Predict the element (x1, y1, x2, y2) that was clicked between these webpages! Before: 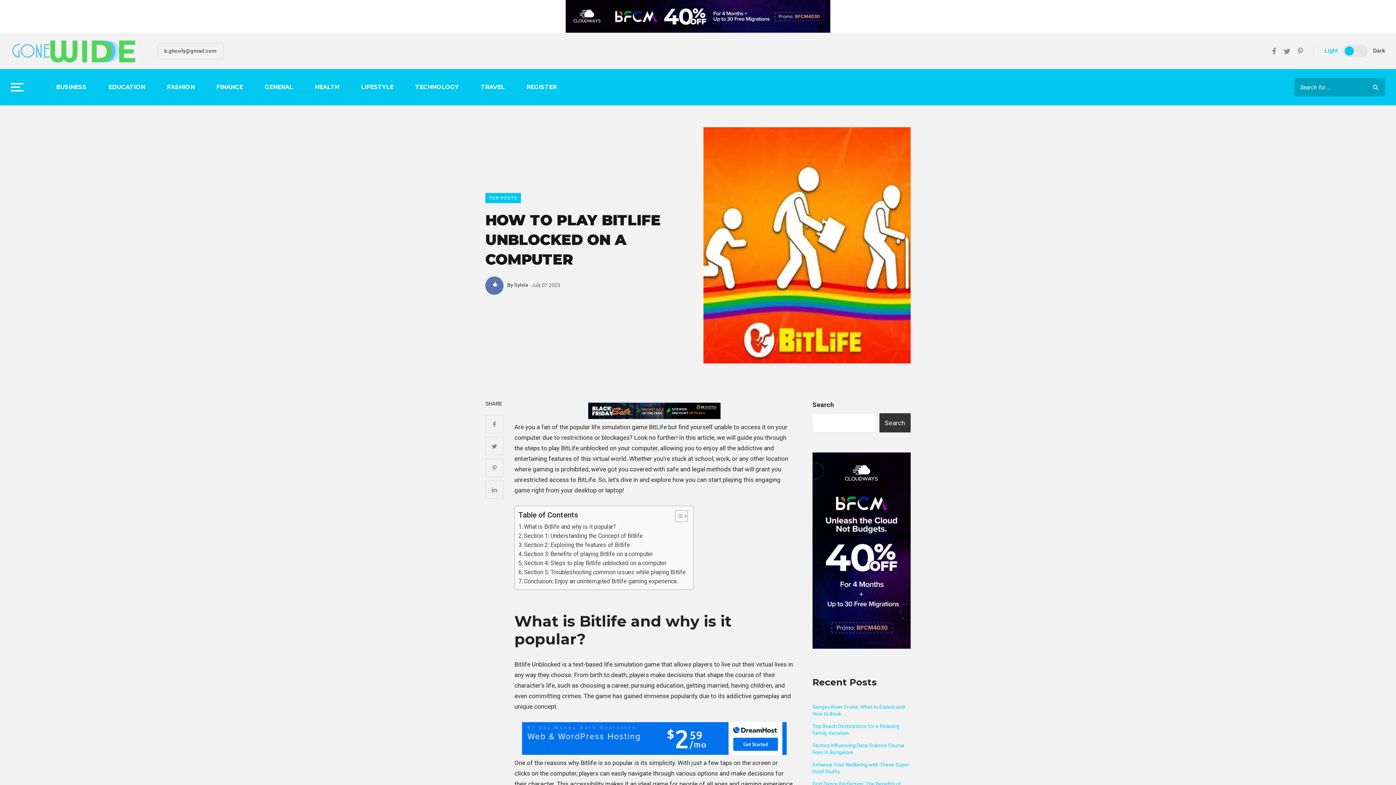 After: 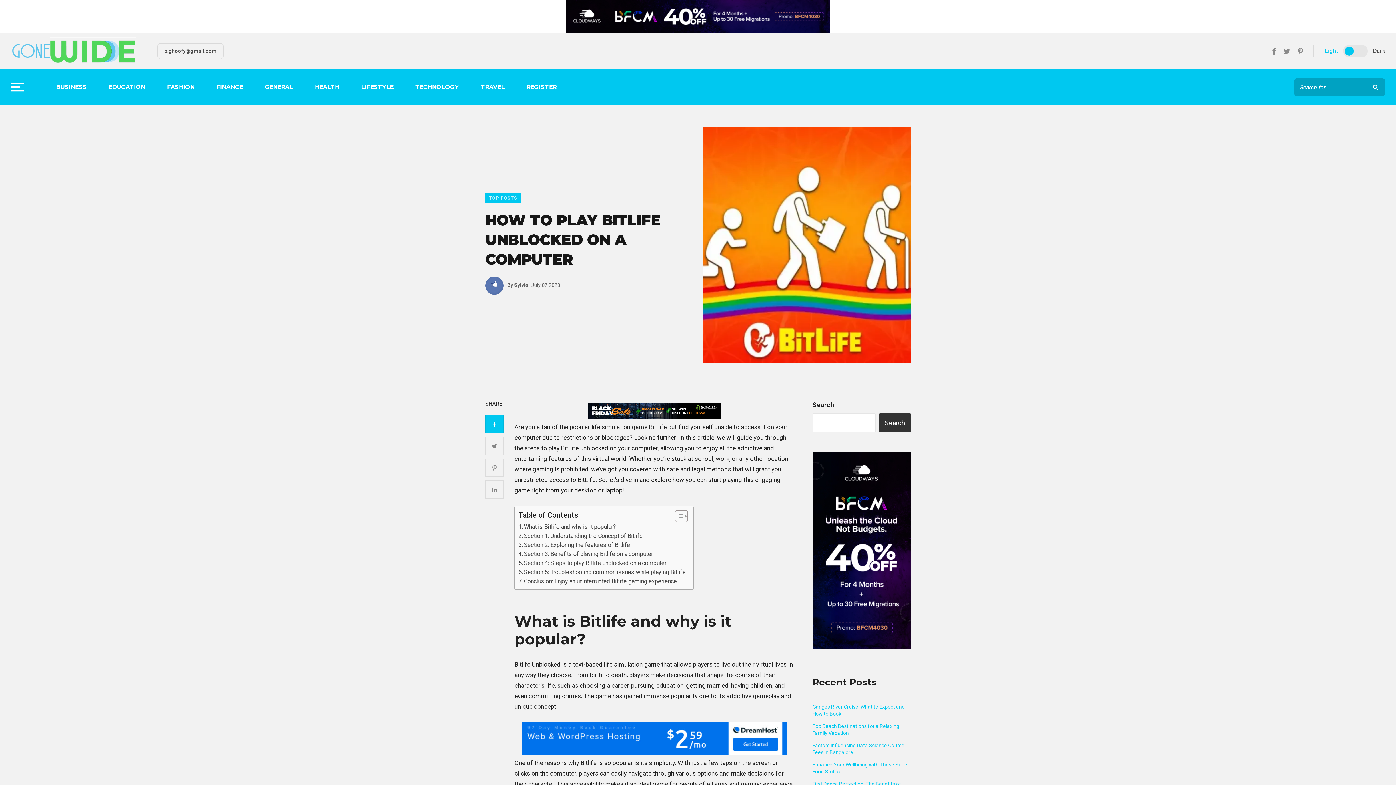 Action: bbox: (485, 415, 503, 433)